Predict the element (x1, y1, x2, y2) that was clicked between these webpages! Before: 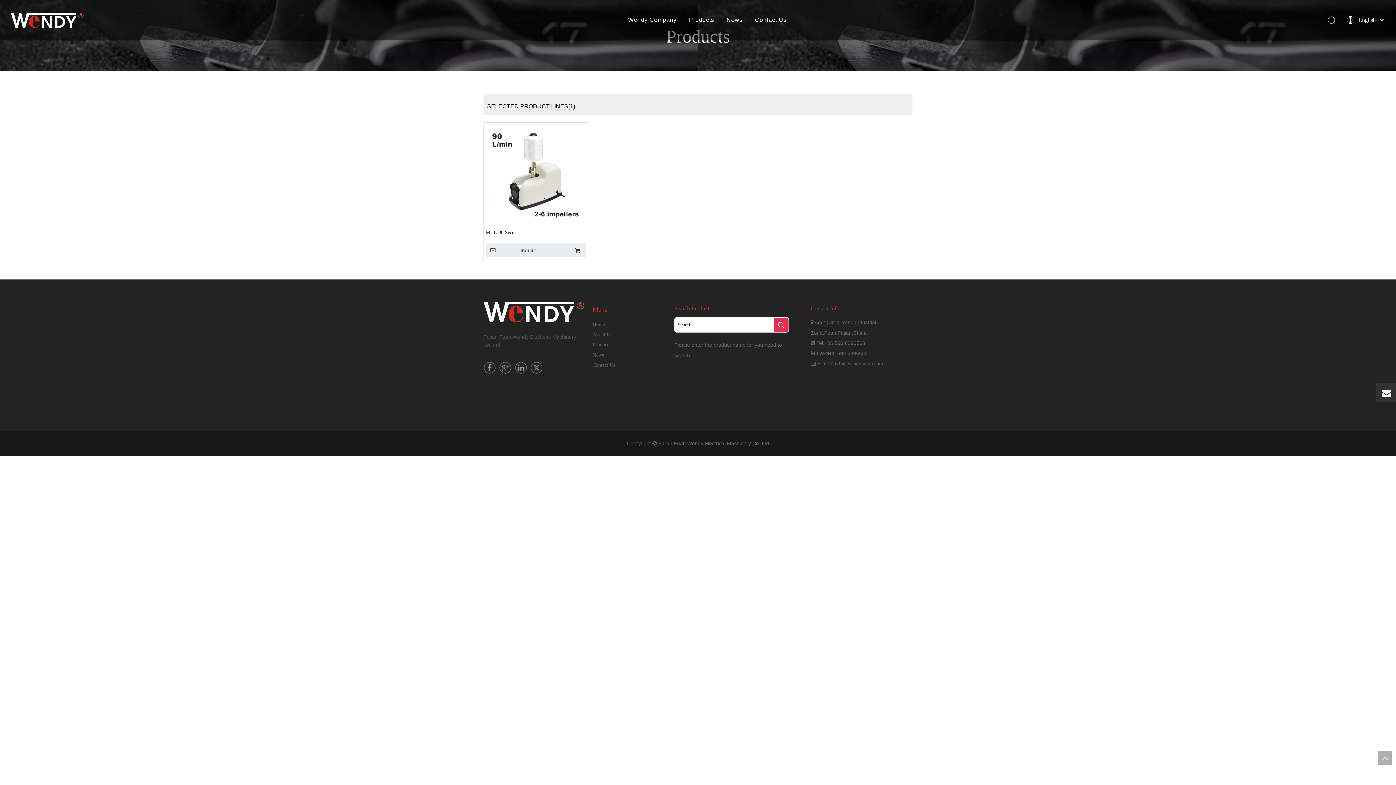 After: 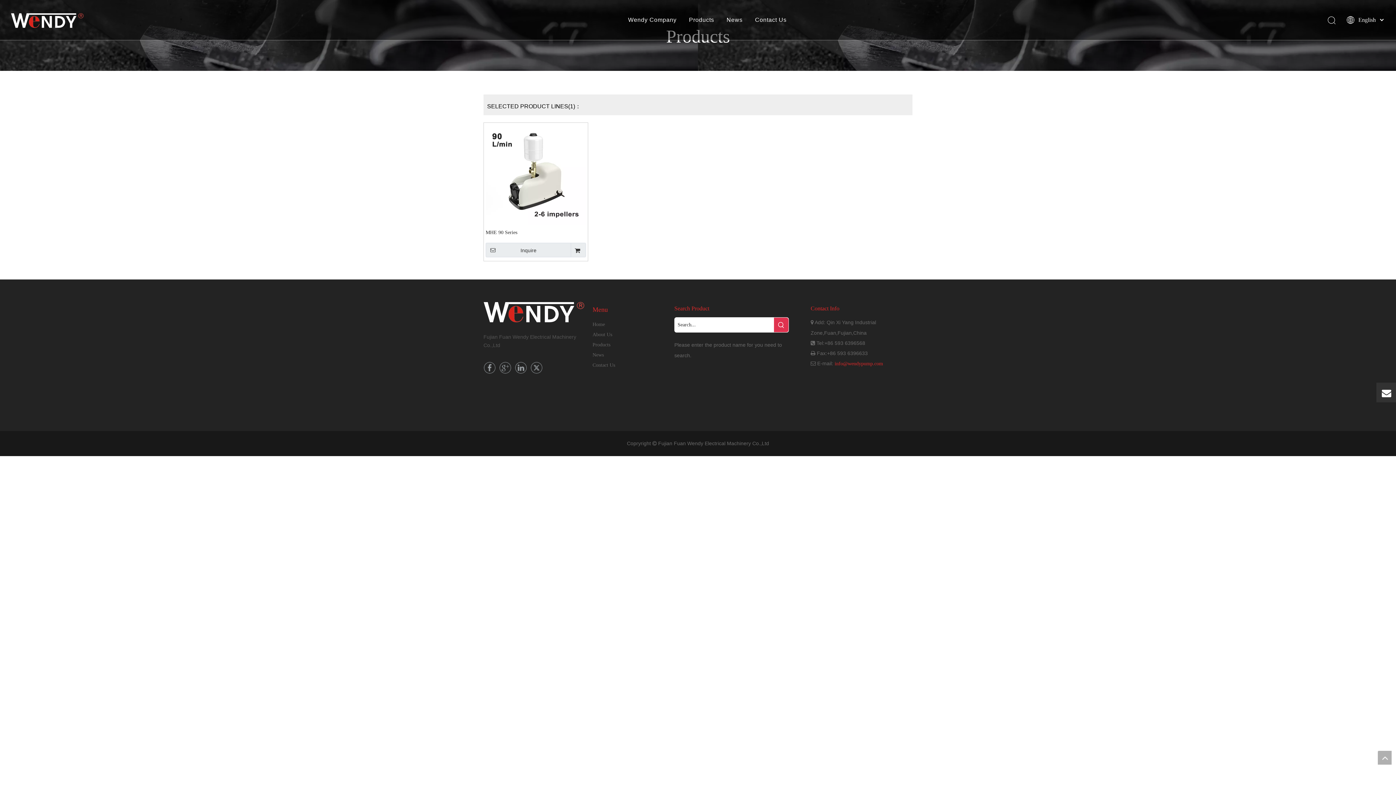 Action: bbox: (834, 361, 883, 366) label: info@wendypump.com